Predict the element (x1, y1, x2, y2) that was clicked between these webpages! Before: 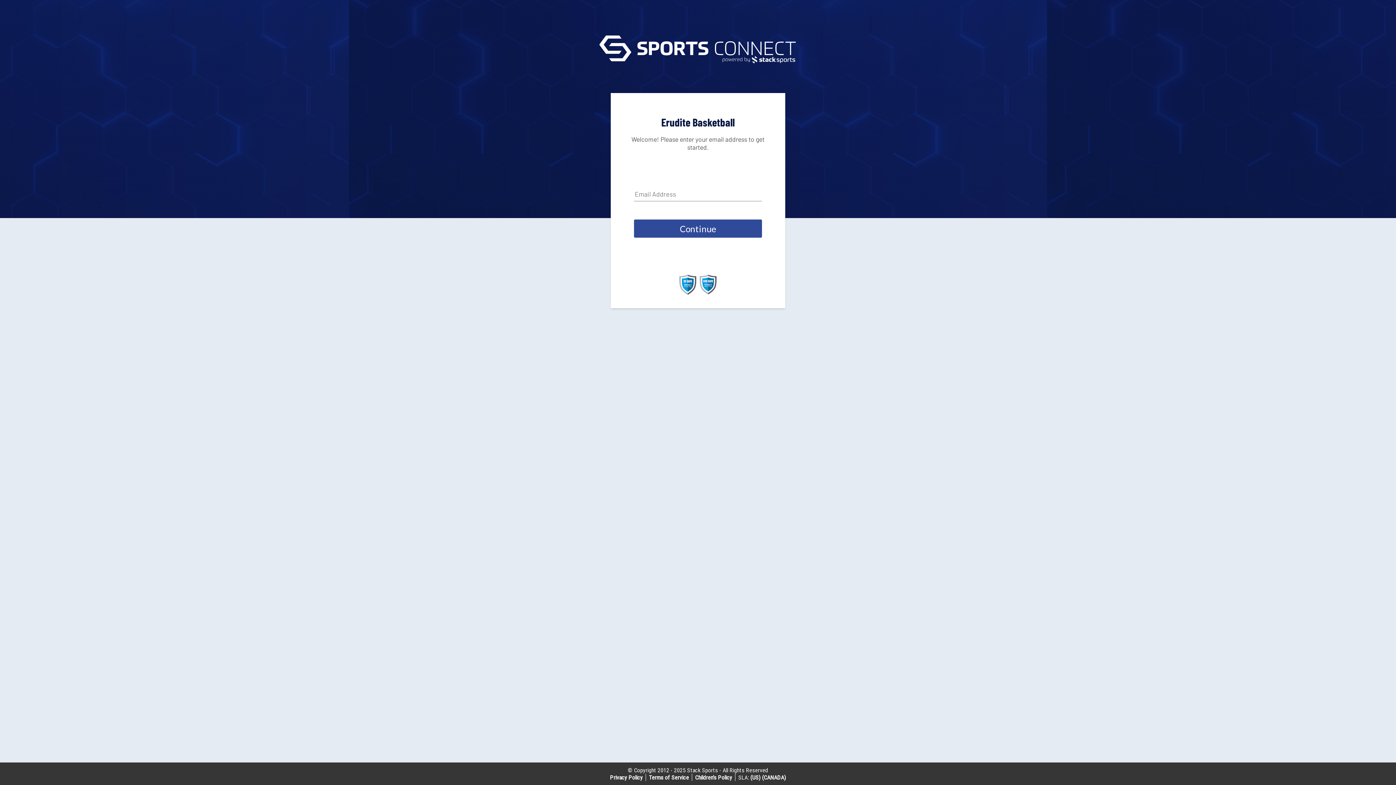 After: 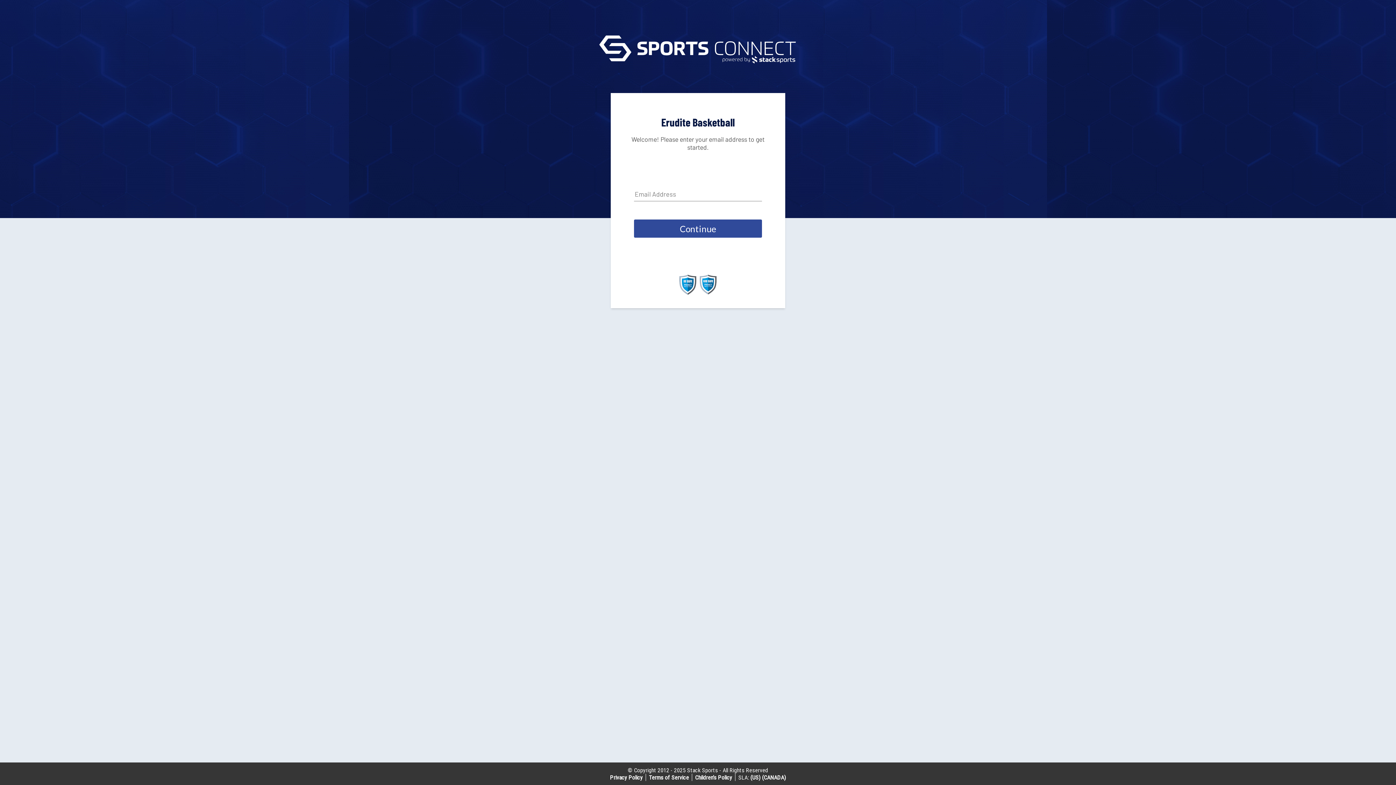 Action: bbox: (699, 289, 717, 296)